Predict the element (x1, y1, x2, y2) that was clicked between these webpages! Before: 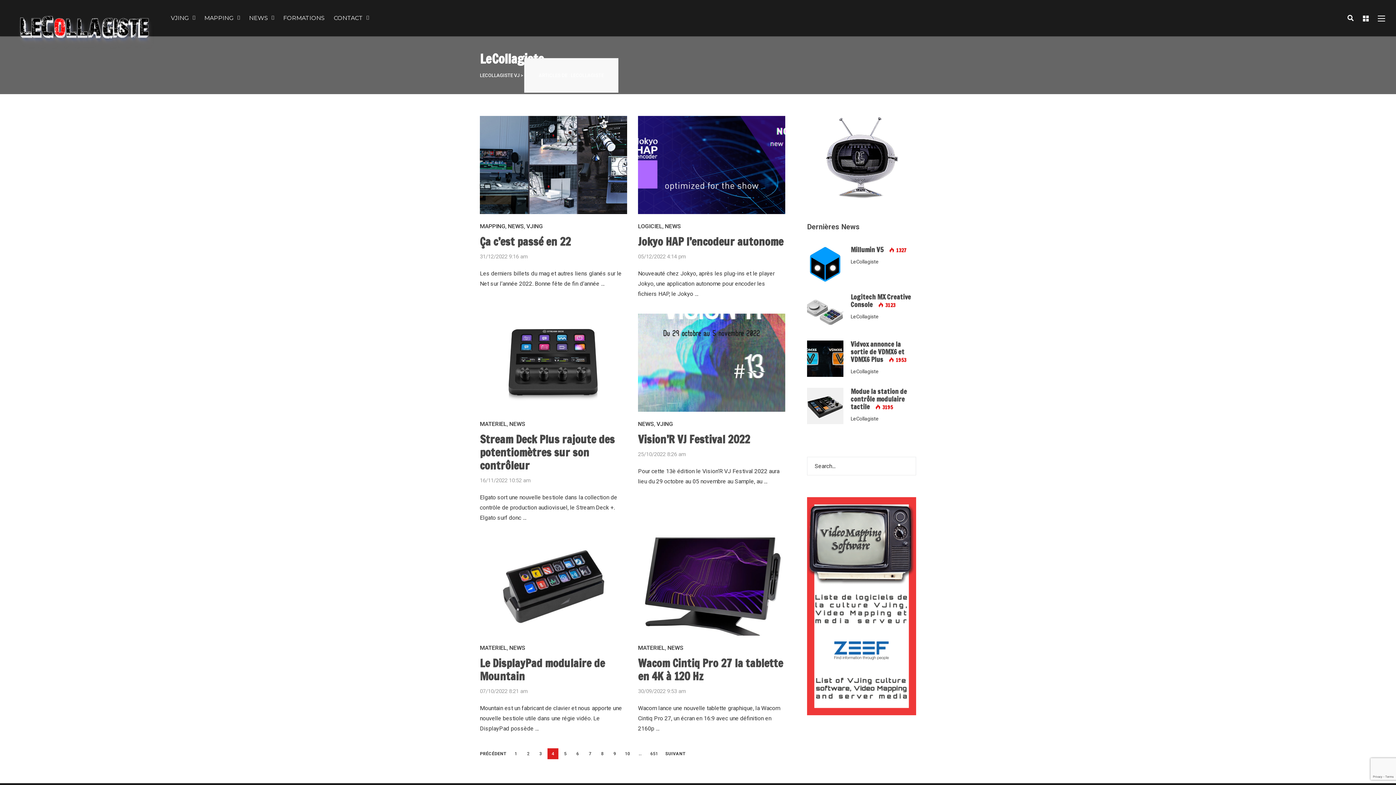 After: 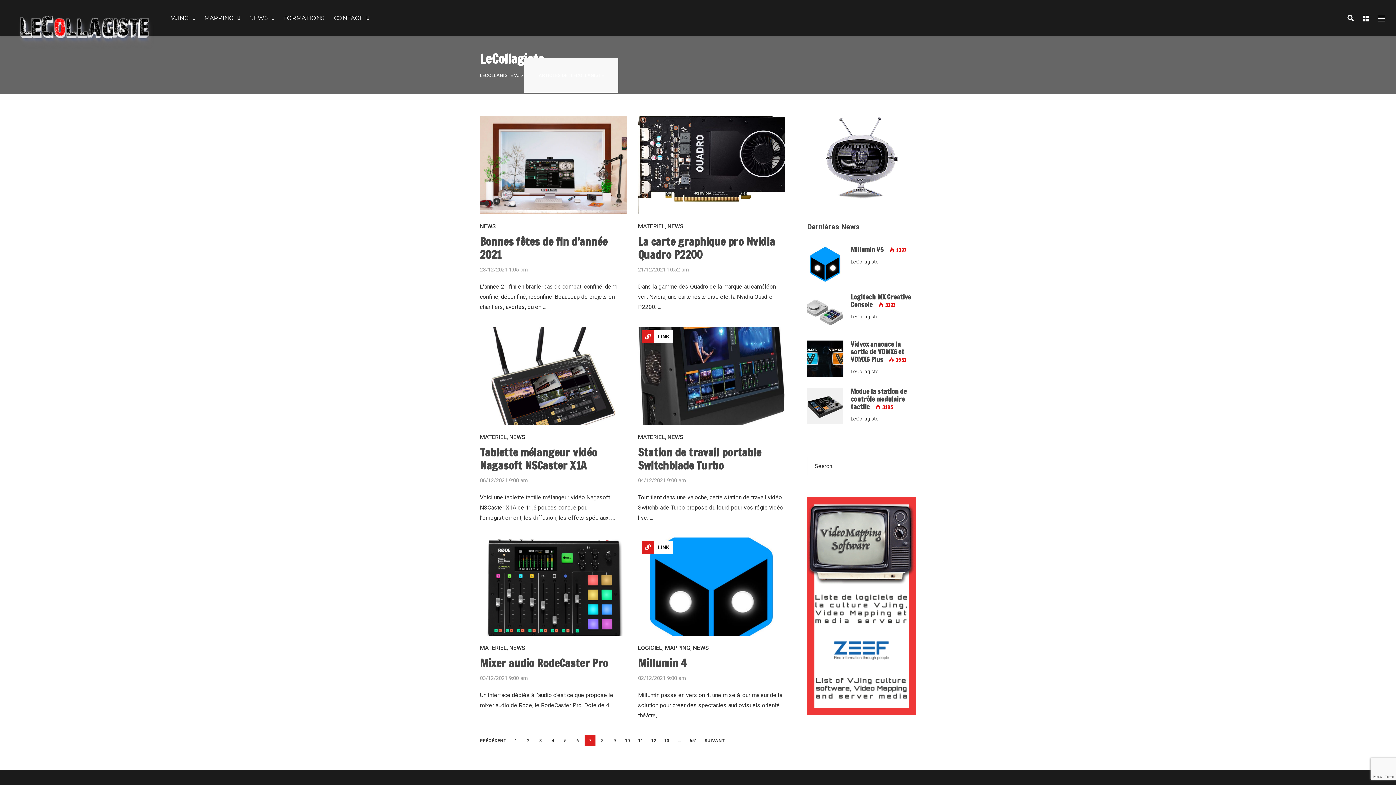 Action: label: 7 bbox: (584, 748, 595, 759)